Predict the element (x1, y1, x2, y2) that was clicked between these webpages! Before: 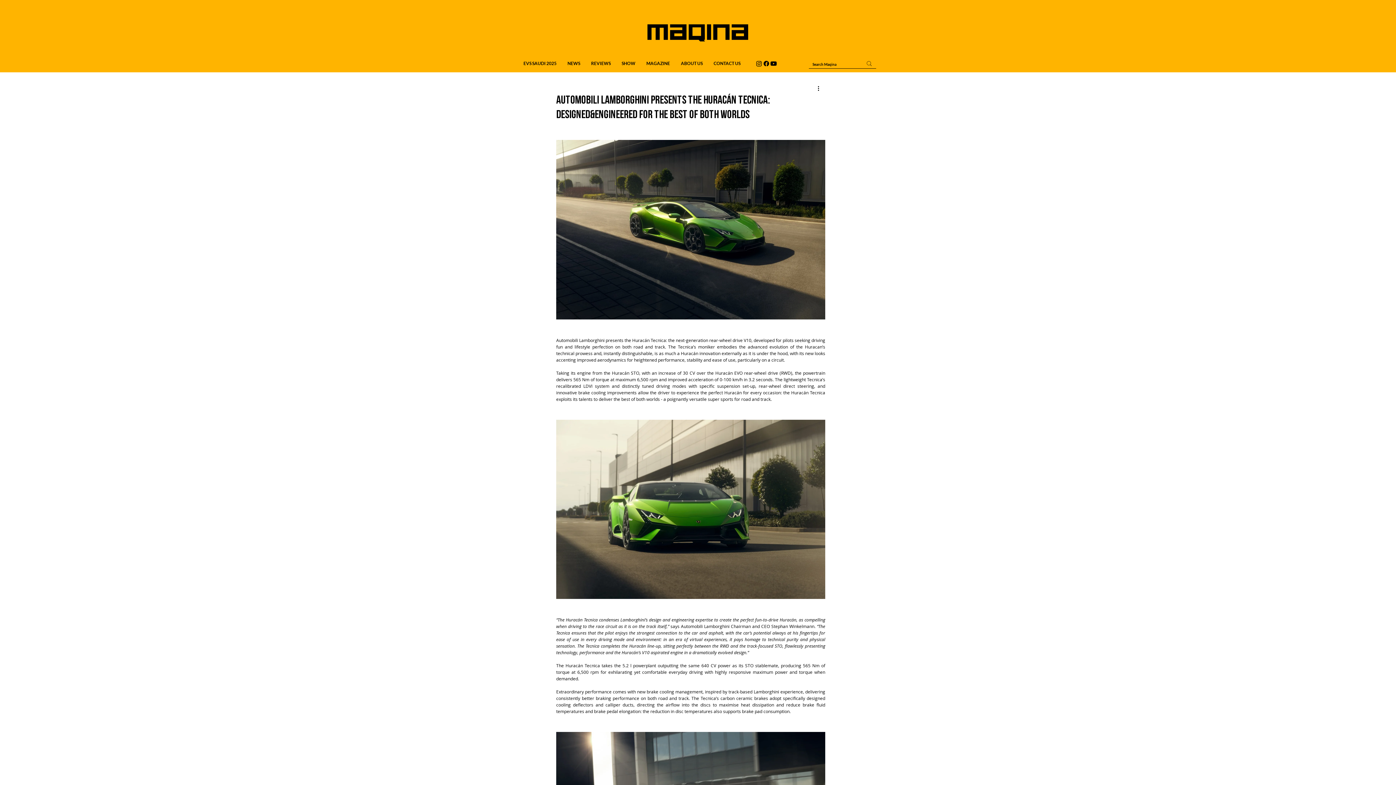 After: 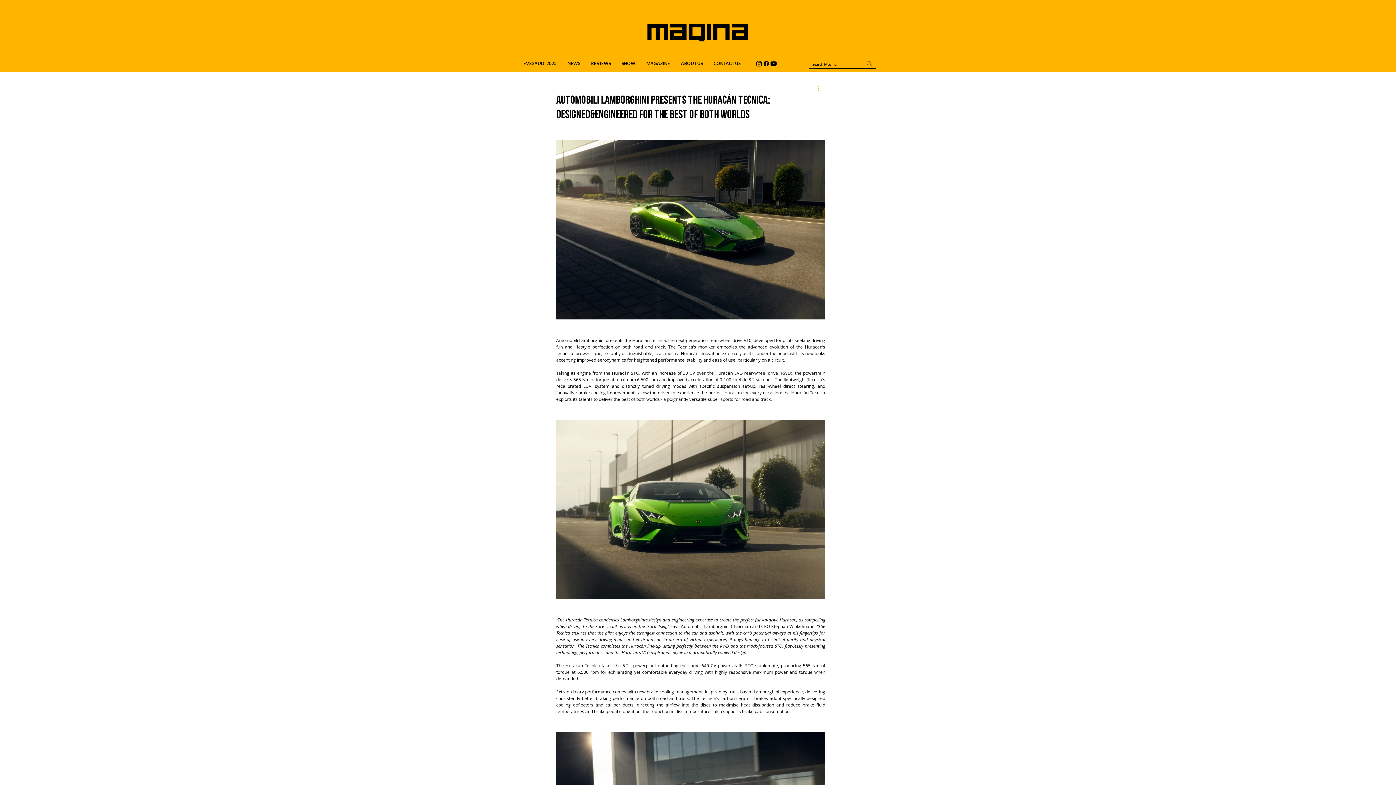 Action: label: More actions bbox: (816, 84, 825, 93)